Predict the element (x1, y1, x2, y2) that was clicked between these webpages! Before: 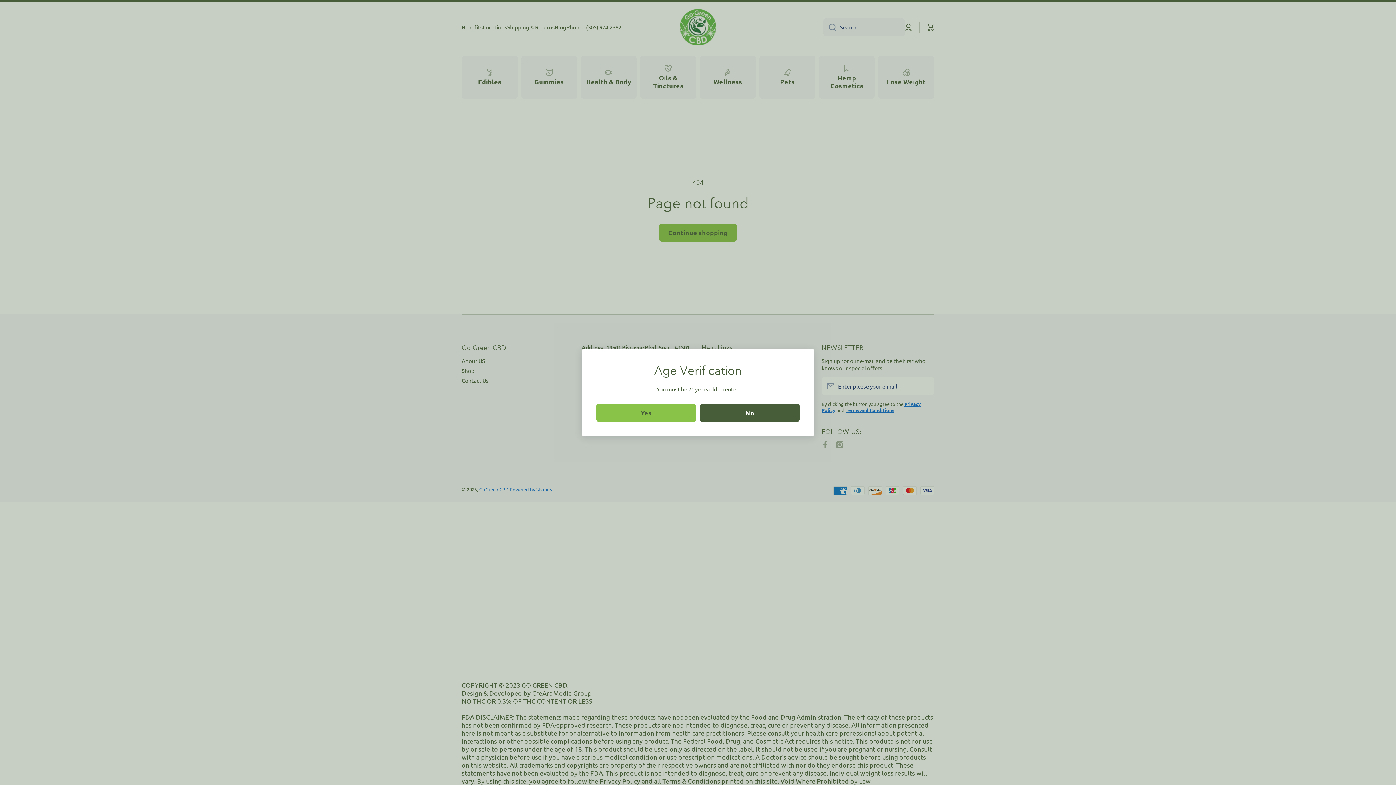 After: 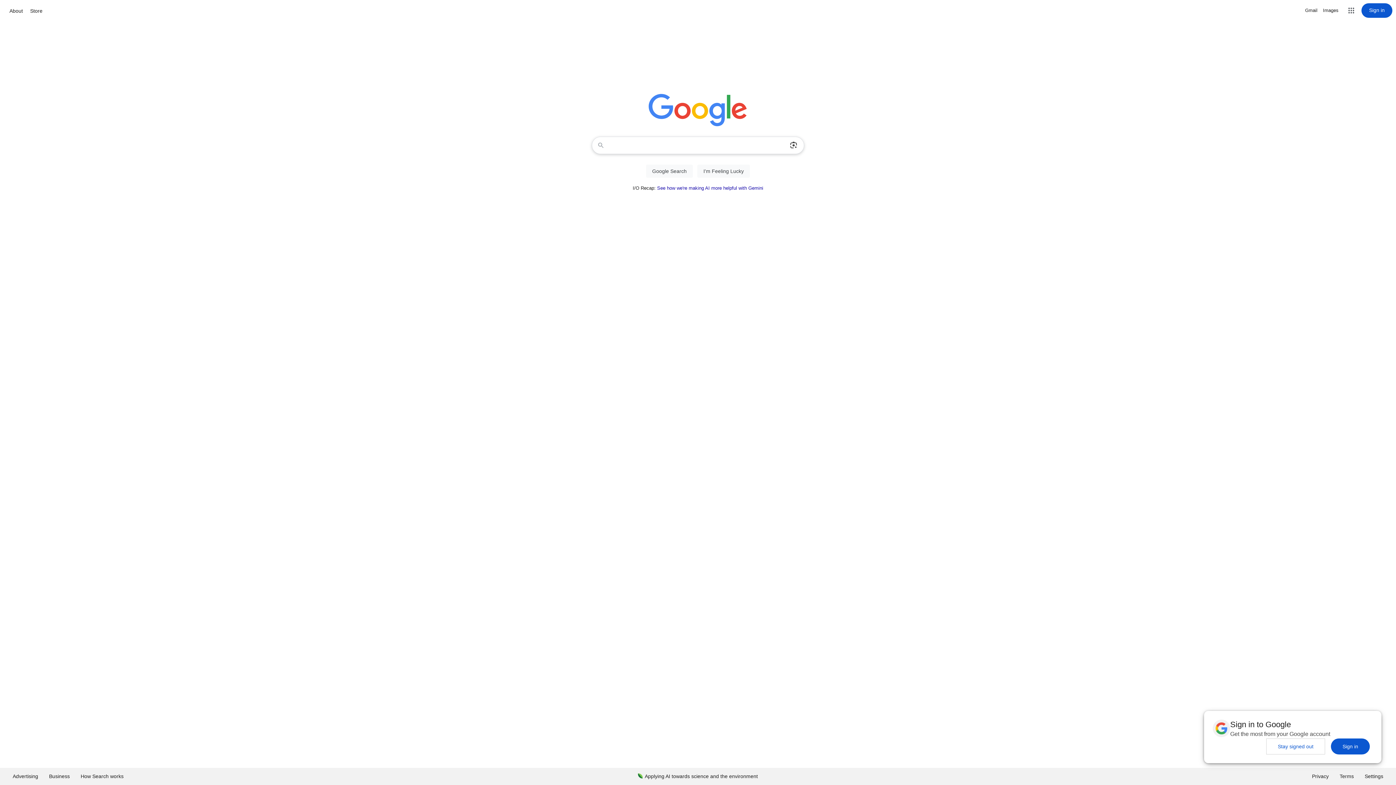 Action: label: No bbox: (700, 404, 800, 422)